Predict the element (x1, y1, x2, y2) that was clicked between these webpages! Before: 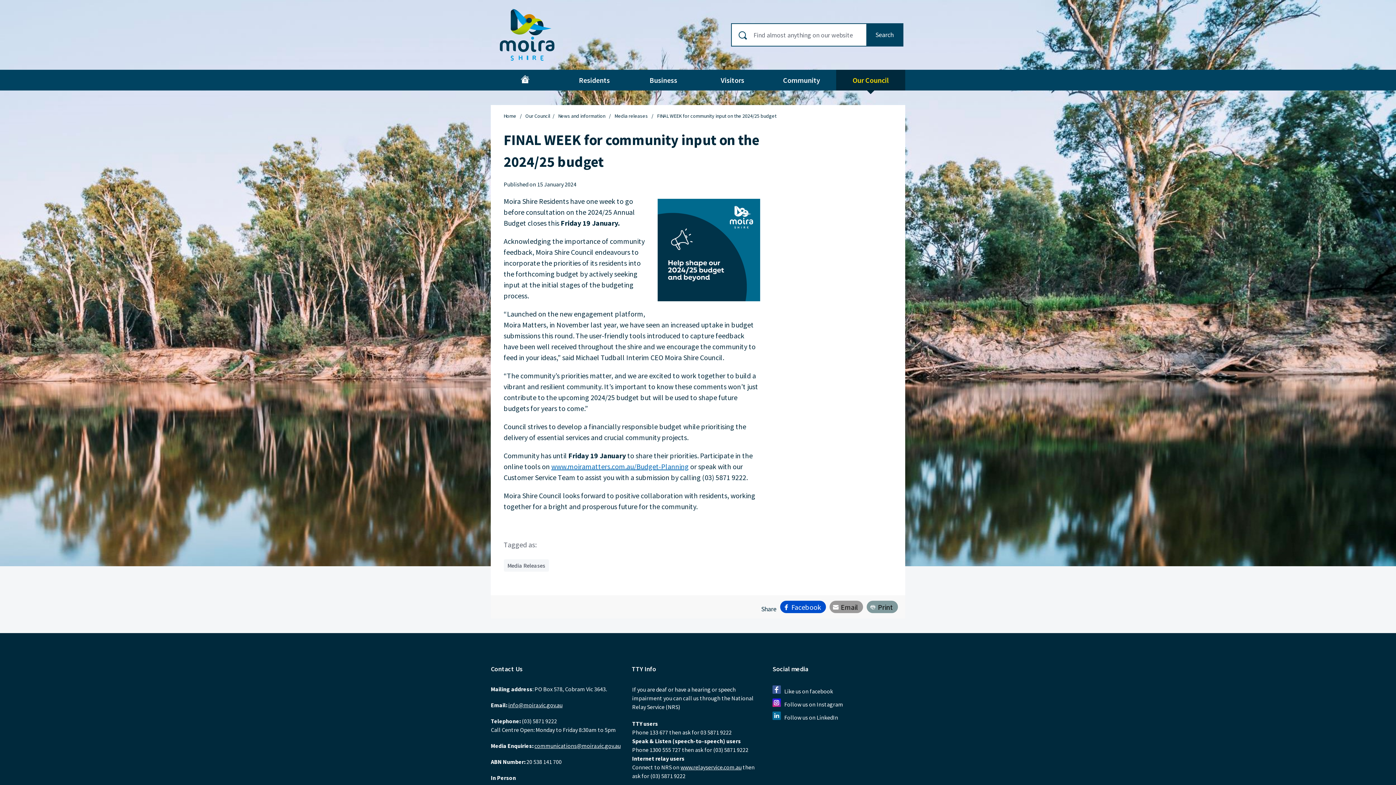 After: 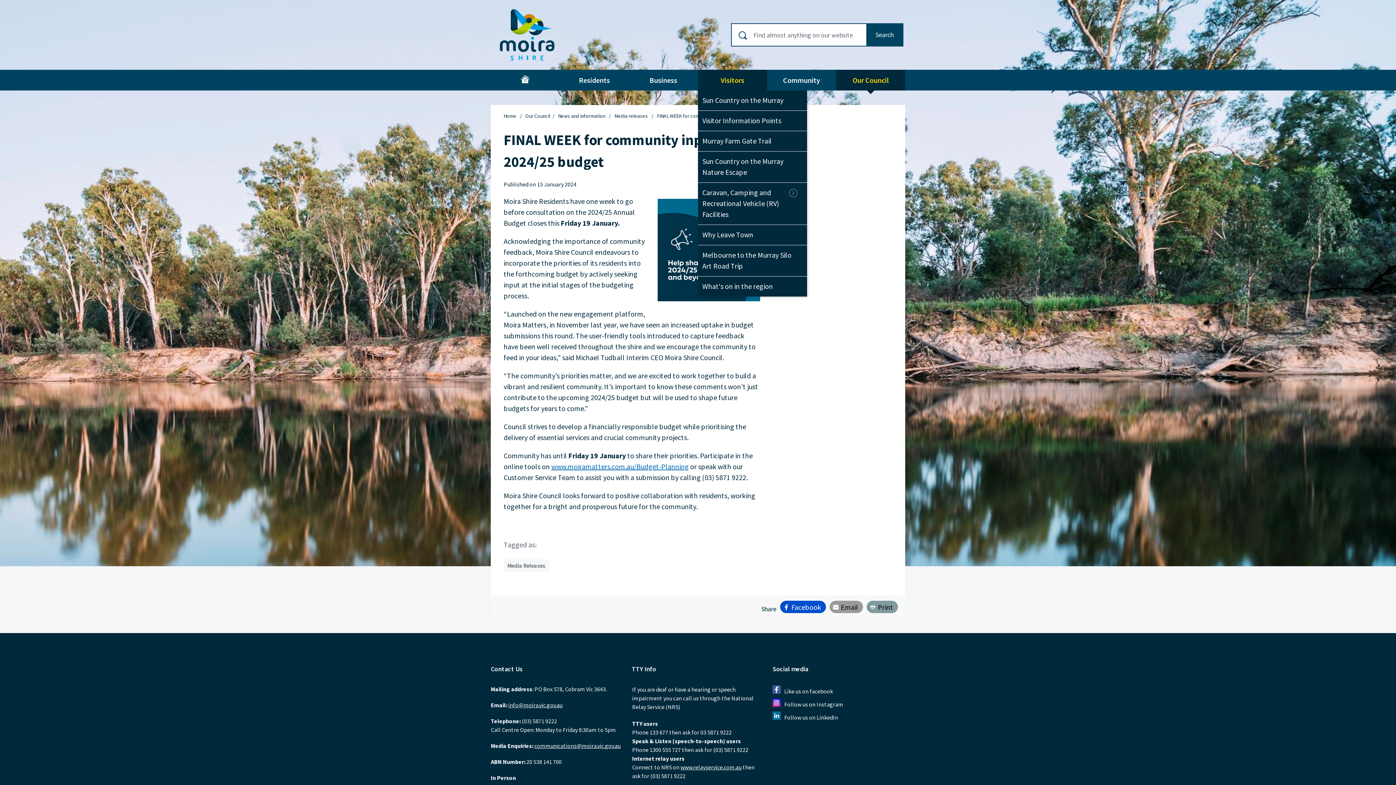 Action: label: Visitors bbox: (698, 69, 767, 90)